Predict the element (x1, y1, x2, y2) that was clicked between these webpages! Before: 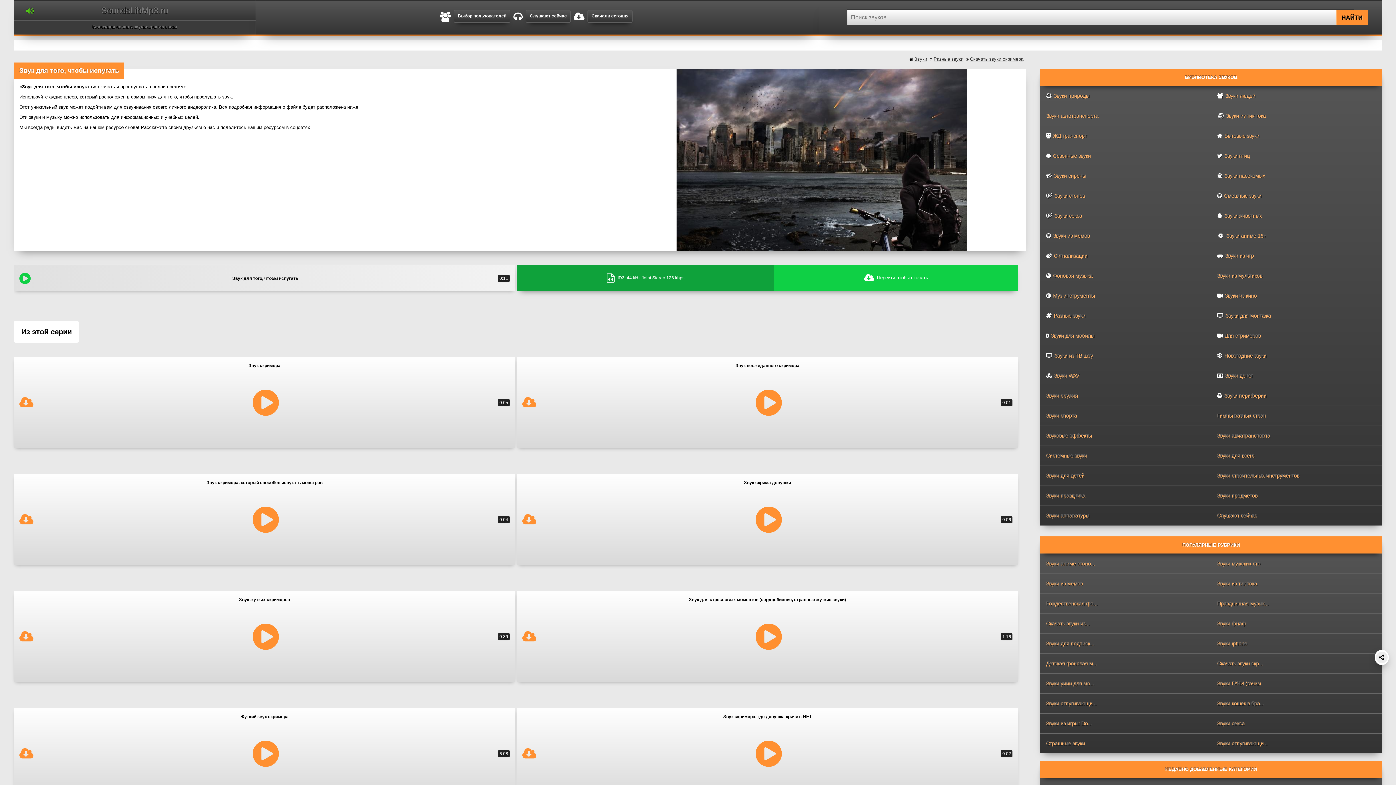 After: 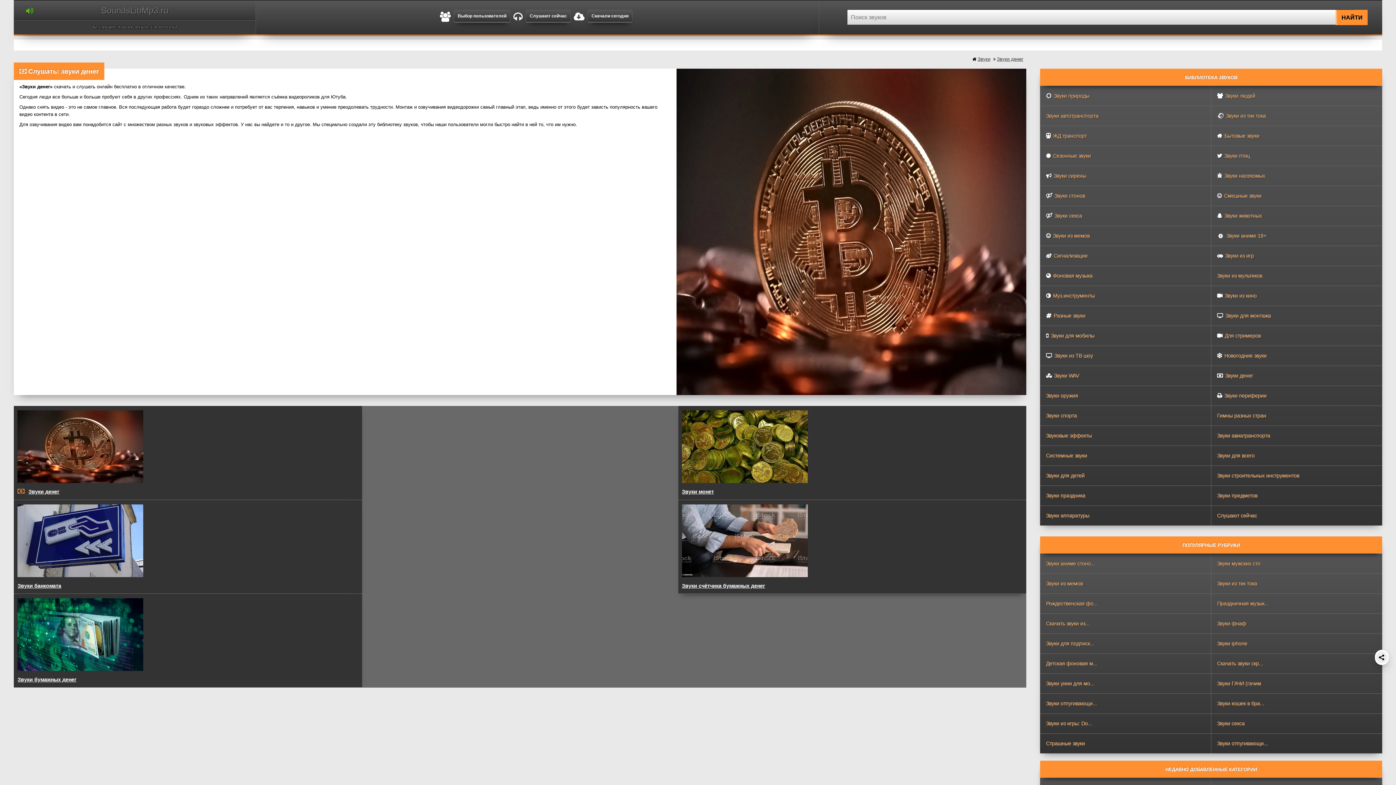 Action: label:  Звуки денег bbox: (1211, 366, 1259, 385)